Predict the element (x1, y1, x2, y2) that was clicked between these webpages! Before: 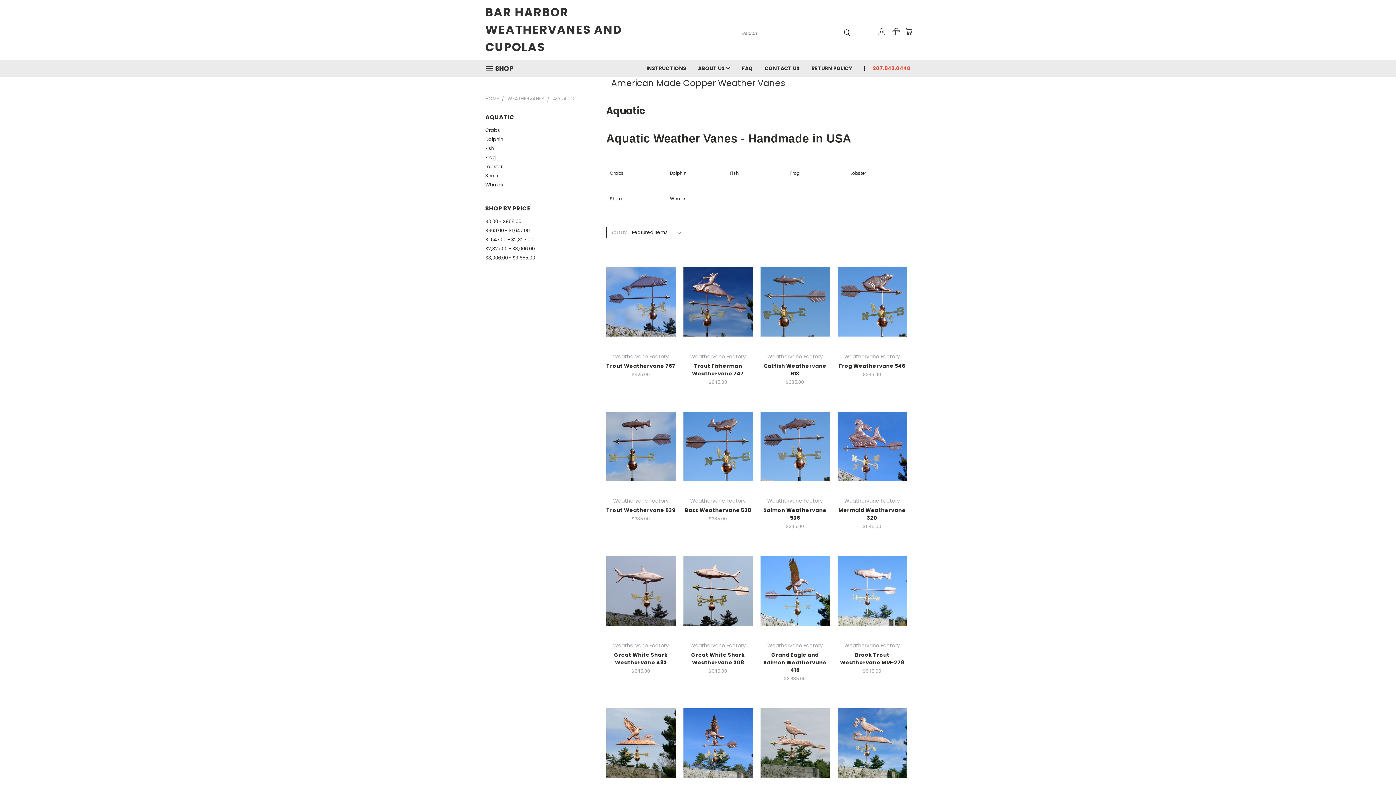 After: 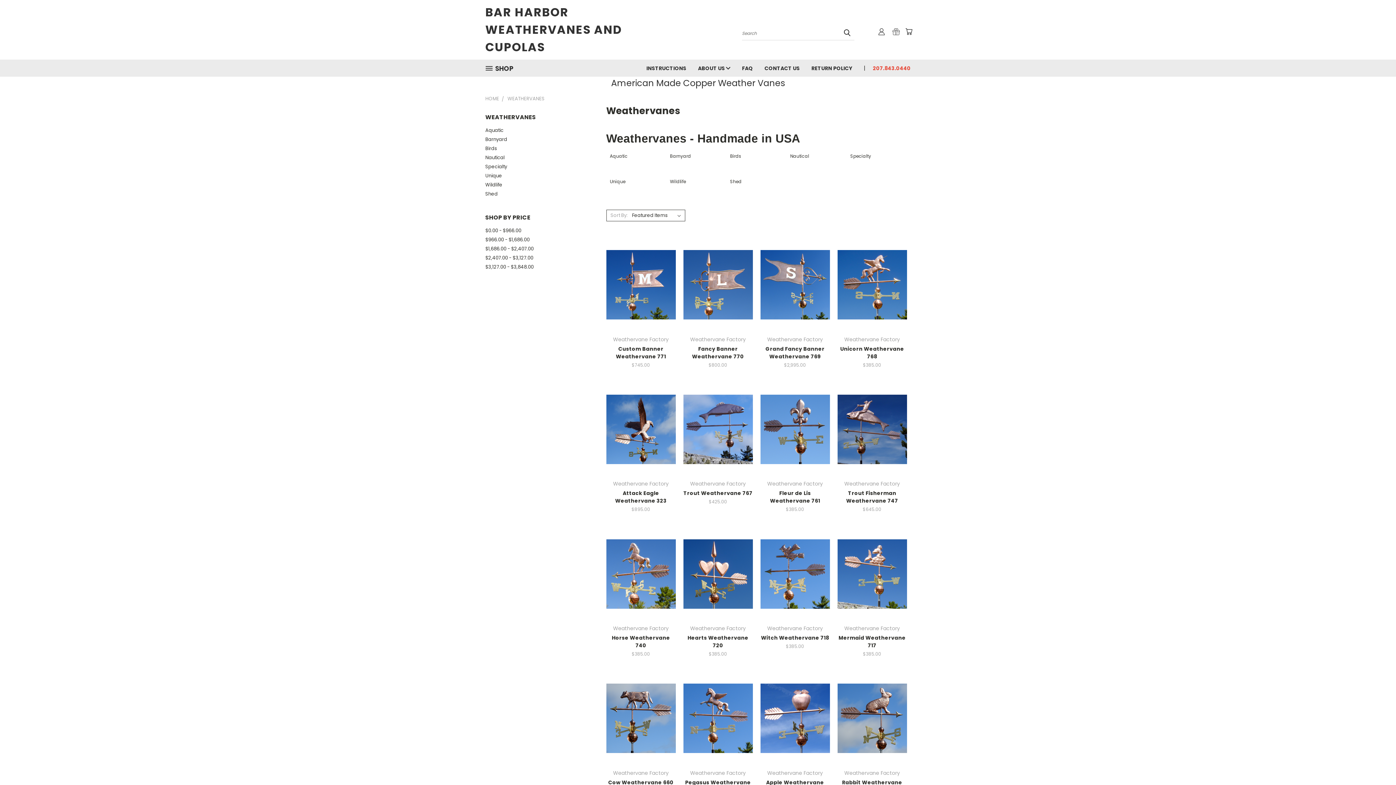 Action: label: WEATHERVANES bbox: (507, 95, 544, 102)